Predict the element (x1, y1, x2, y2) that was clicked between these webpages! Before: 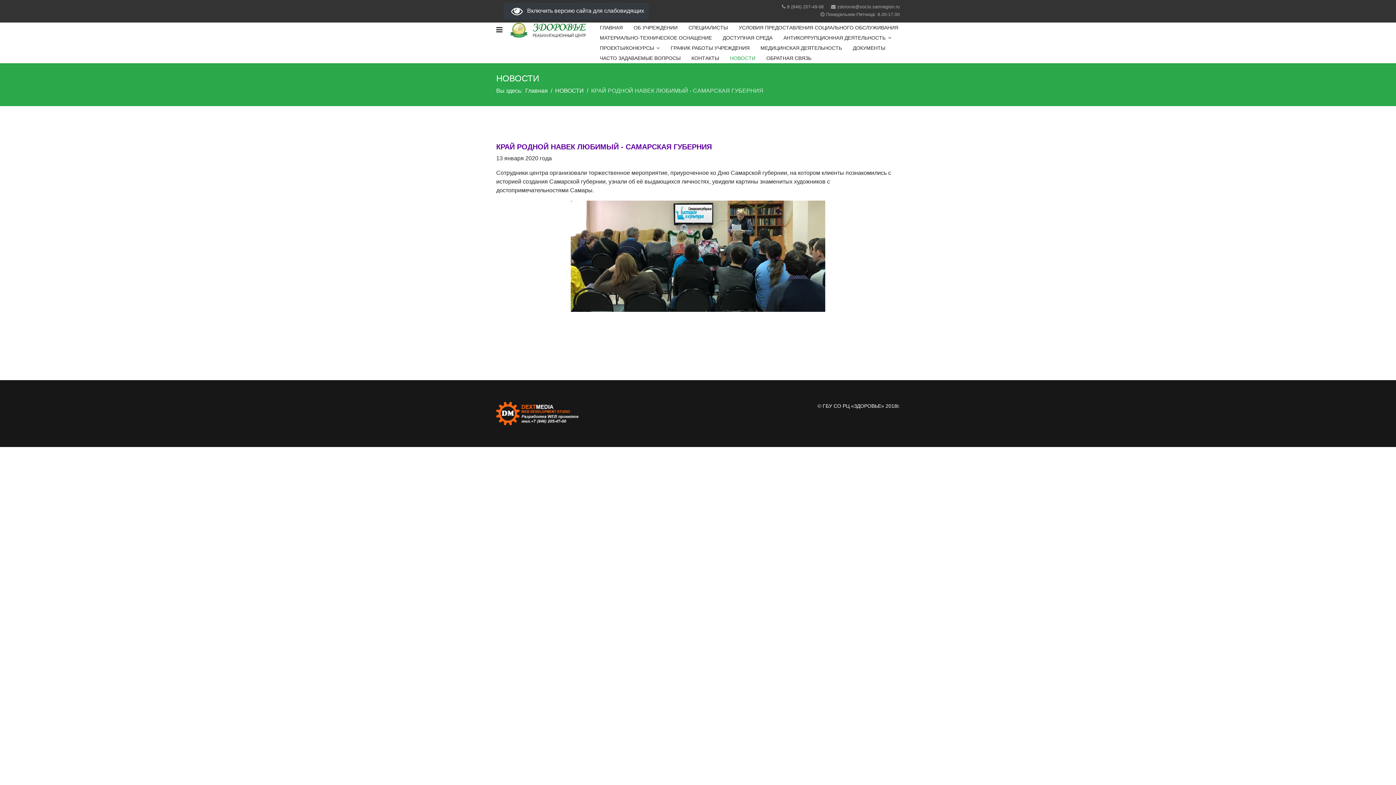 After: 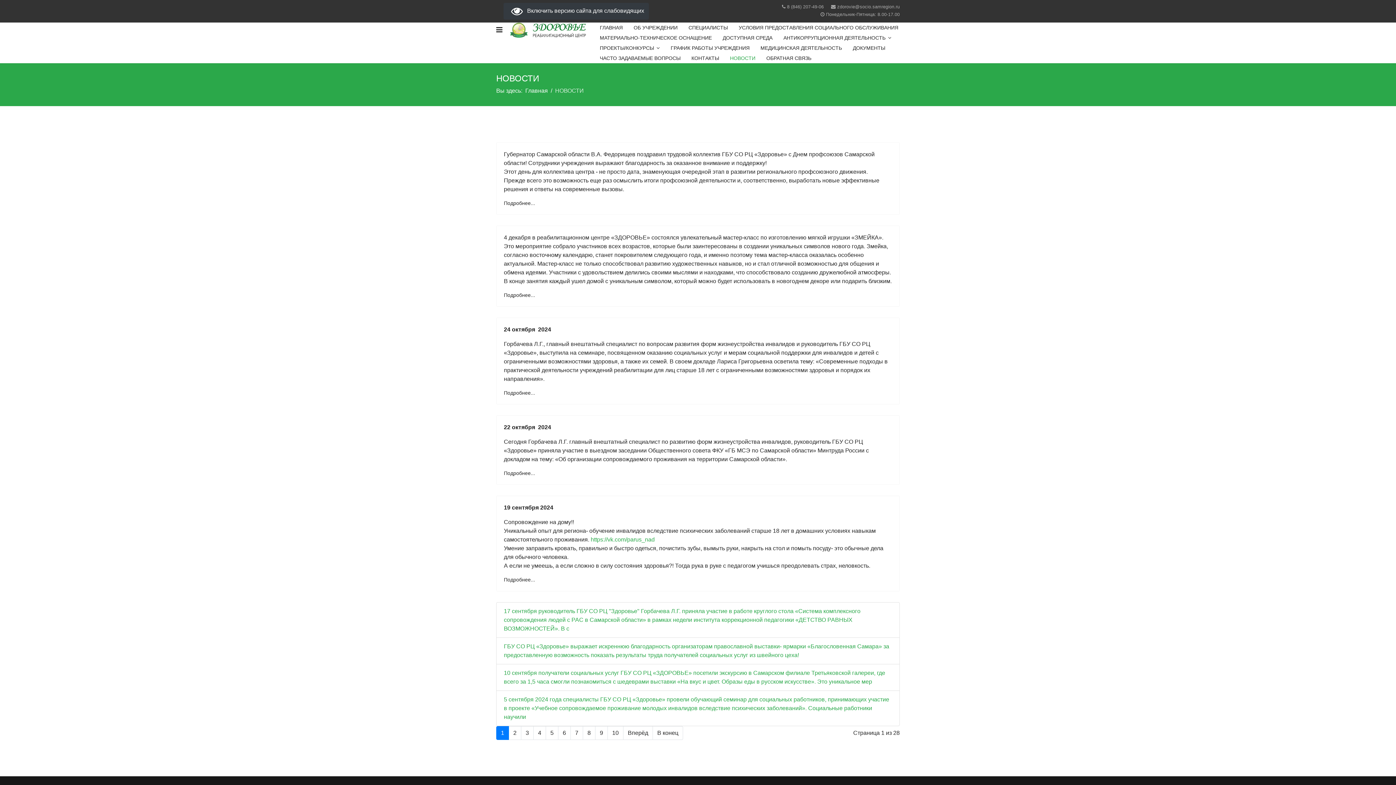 Action: label: НОВОСТИ bbox: (555, 87, 584, 93)